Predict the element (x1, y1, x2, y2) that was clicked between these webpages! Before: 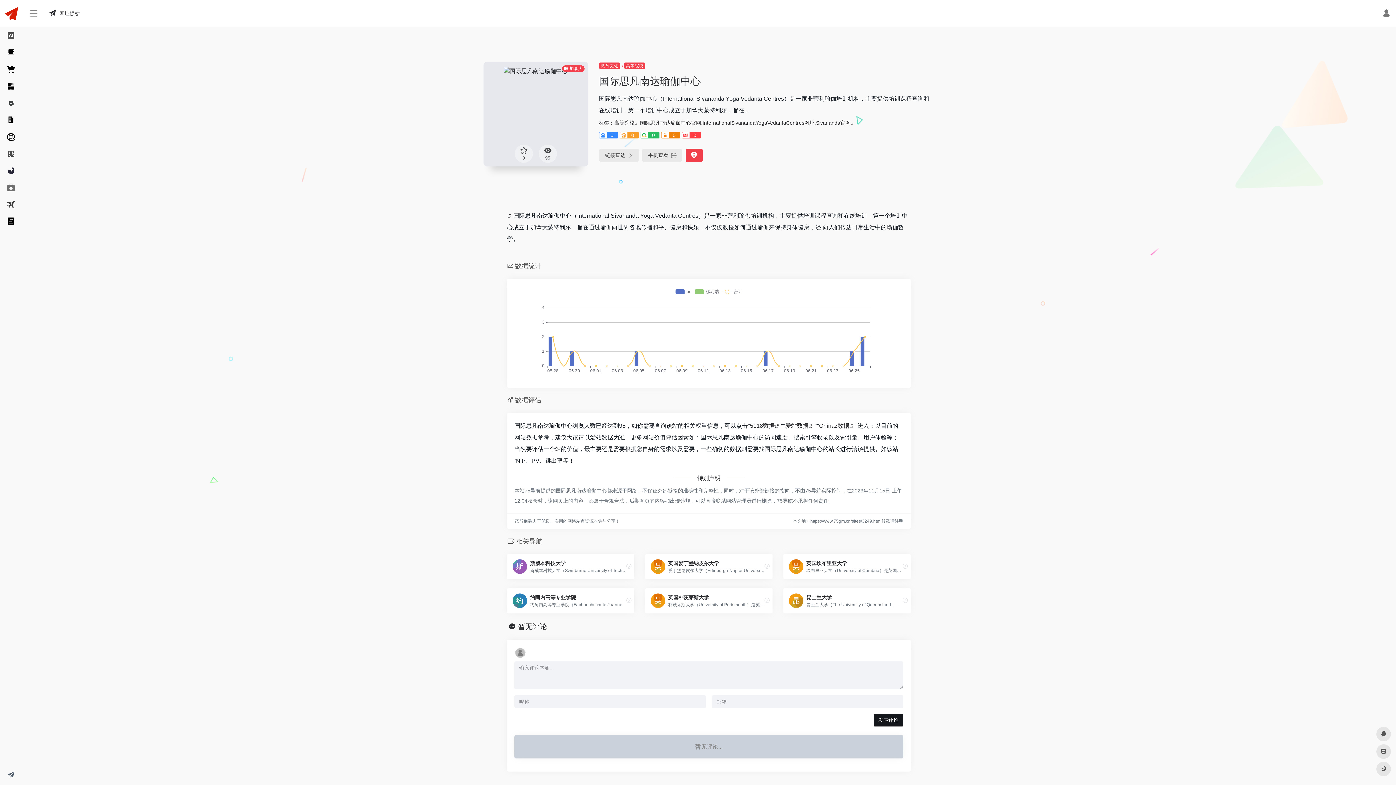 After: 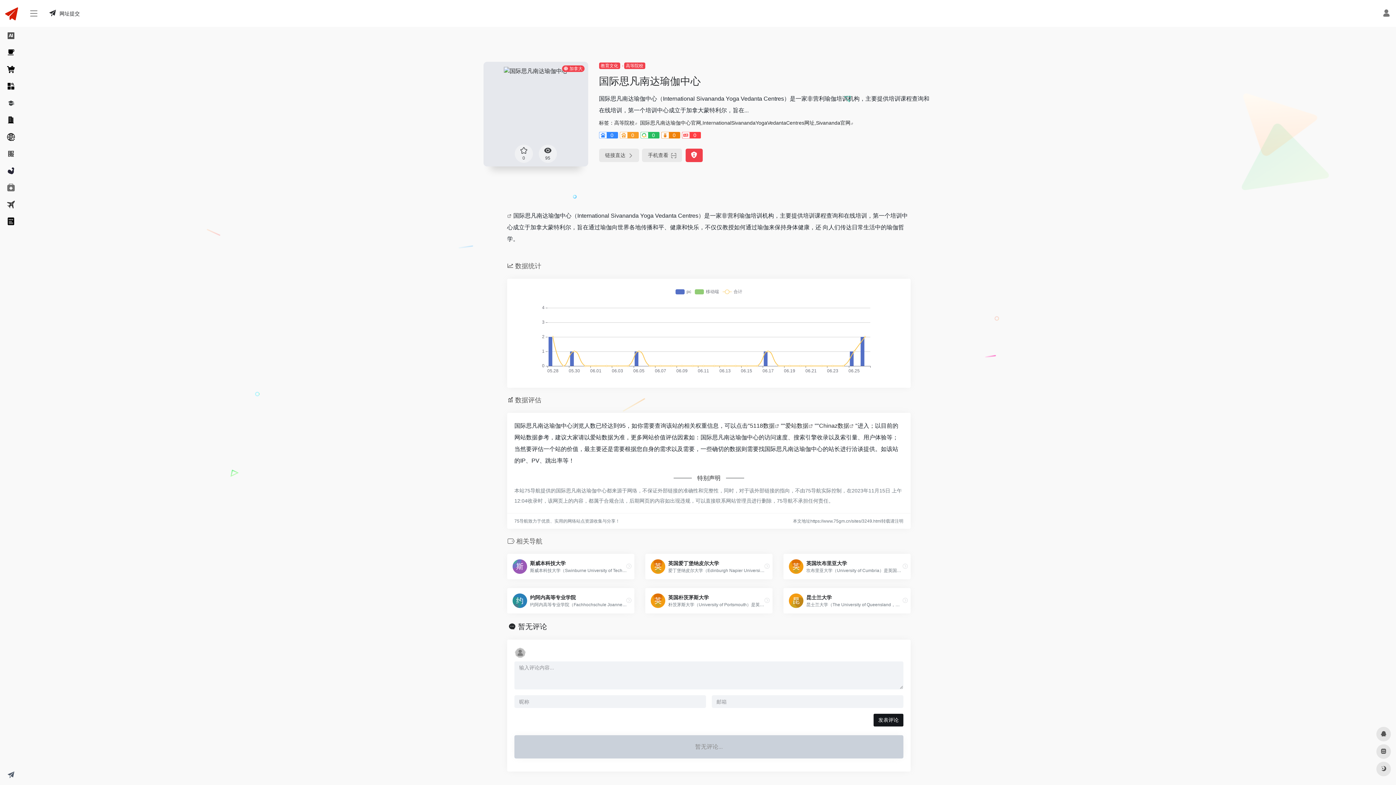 Action: bbox: (661, 132, 680, 138) label: 0